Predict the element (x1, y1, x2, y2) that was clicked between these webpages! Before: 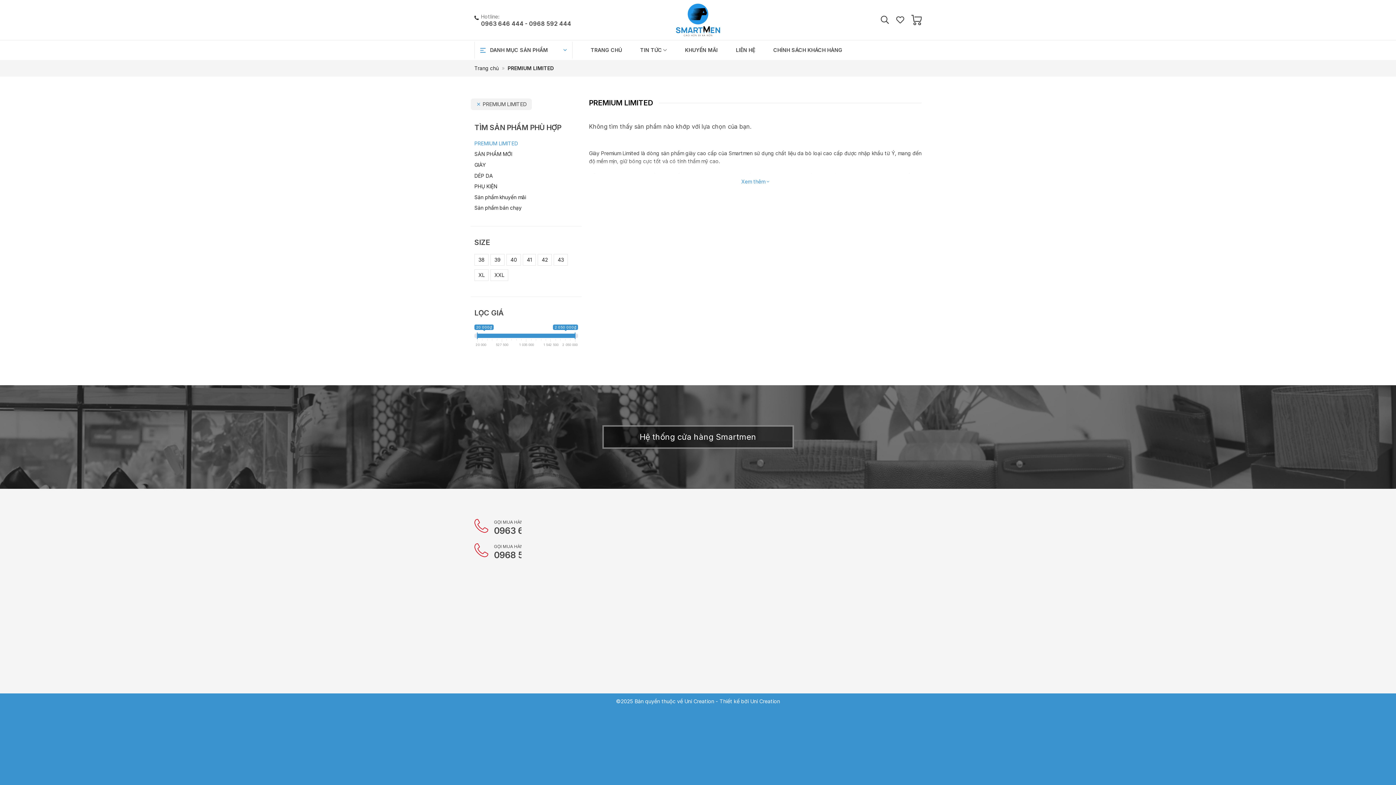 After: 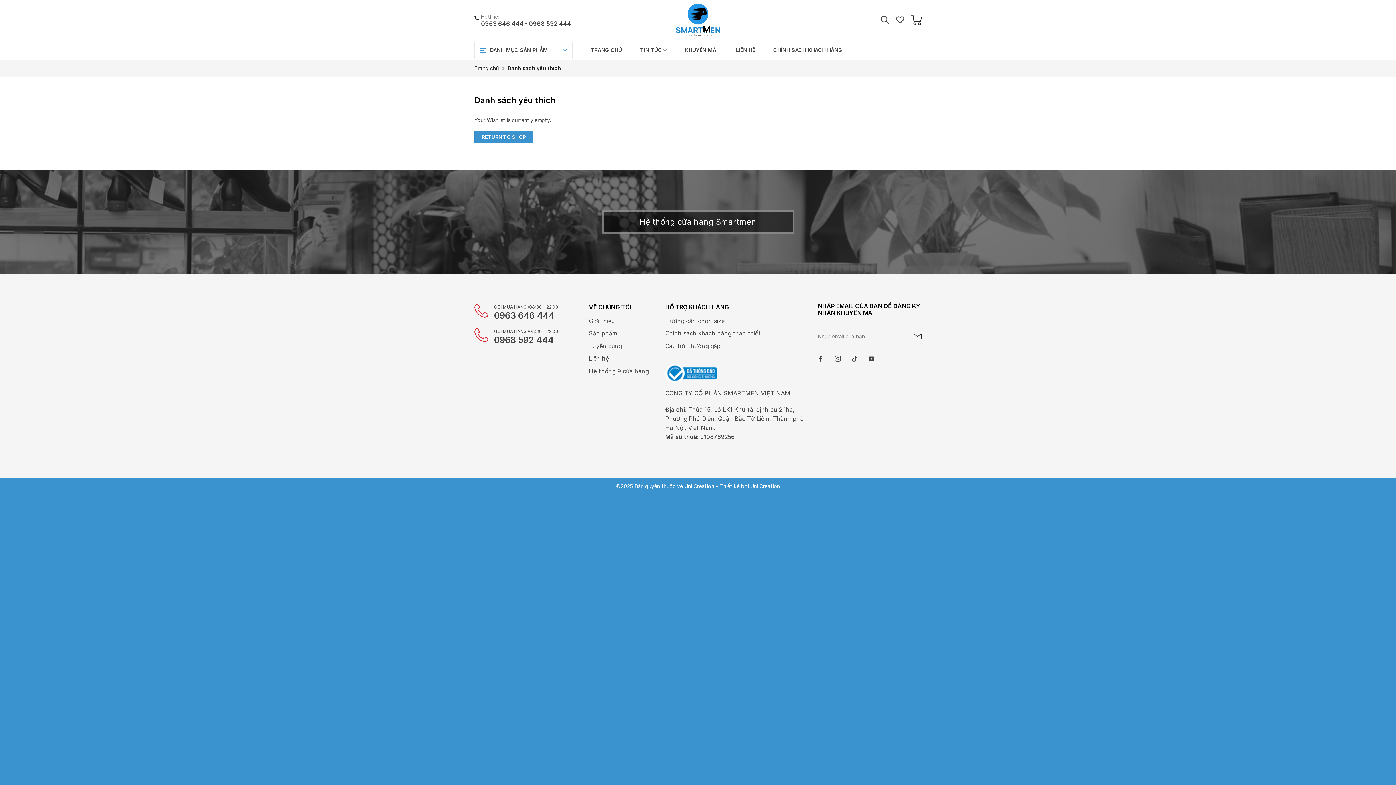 Action: bbox: (896, 11, 904, 28)